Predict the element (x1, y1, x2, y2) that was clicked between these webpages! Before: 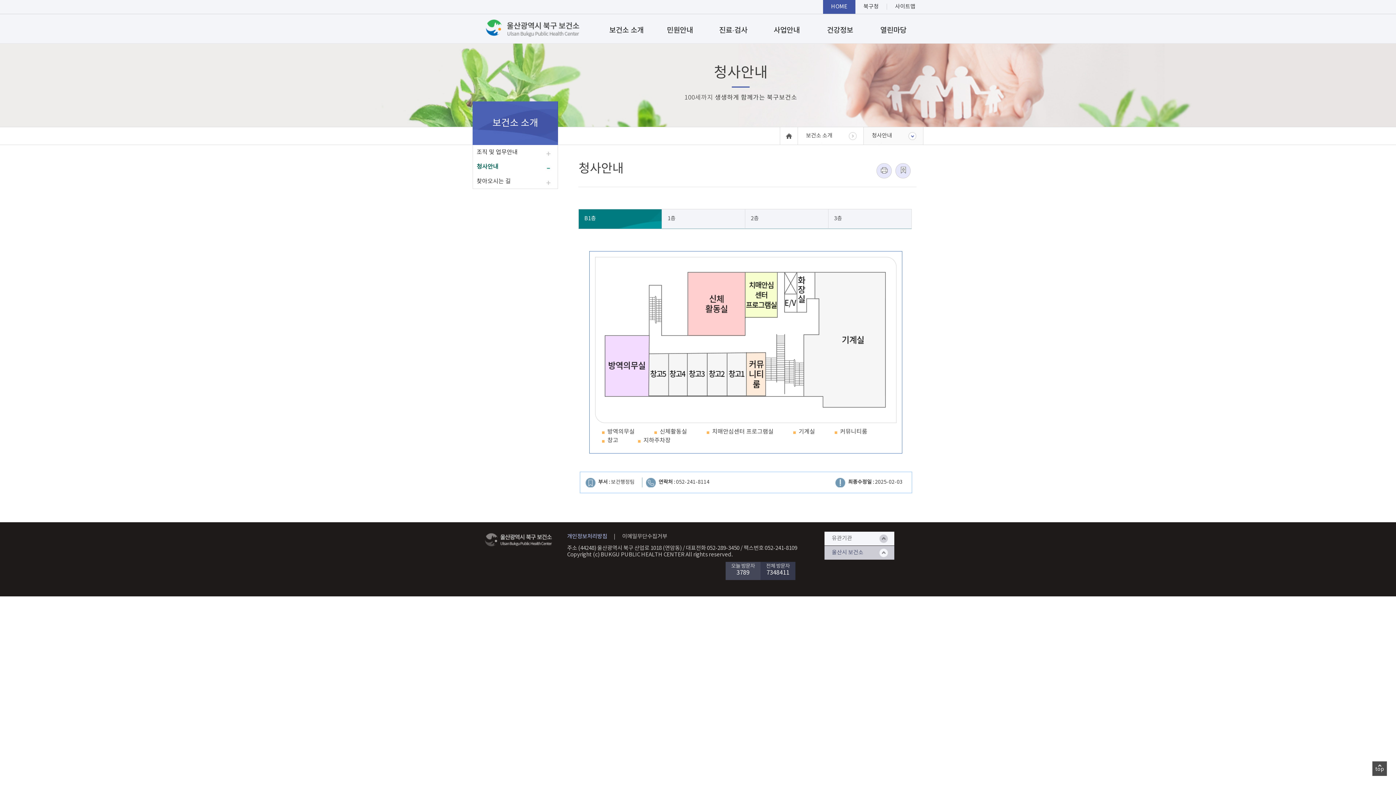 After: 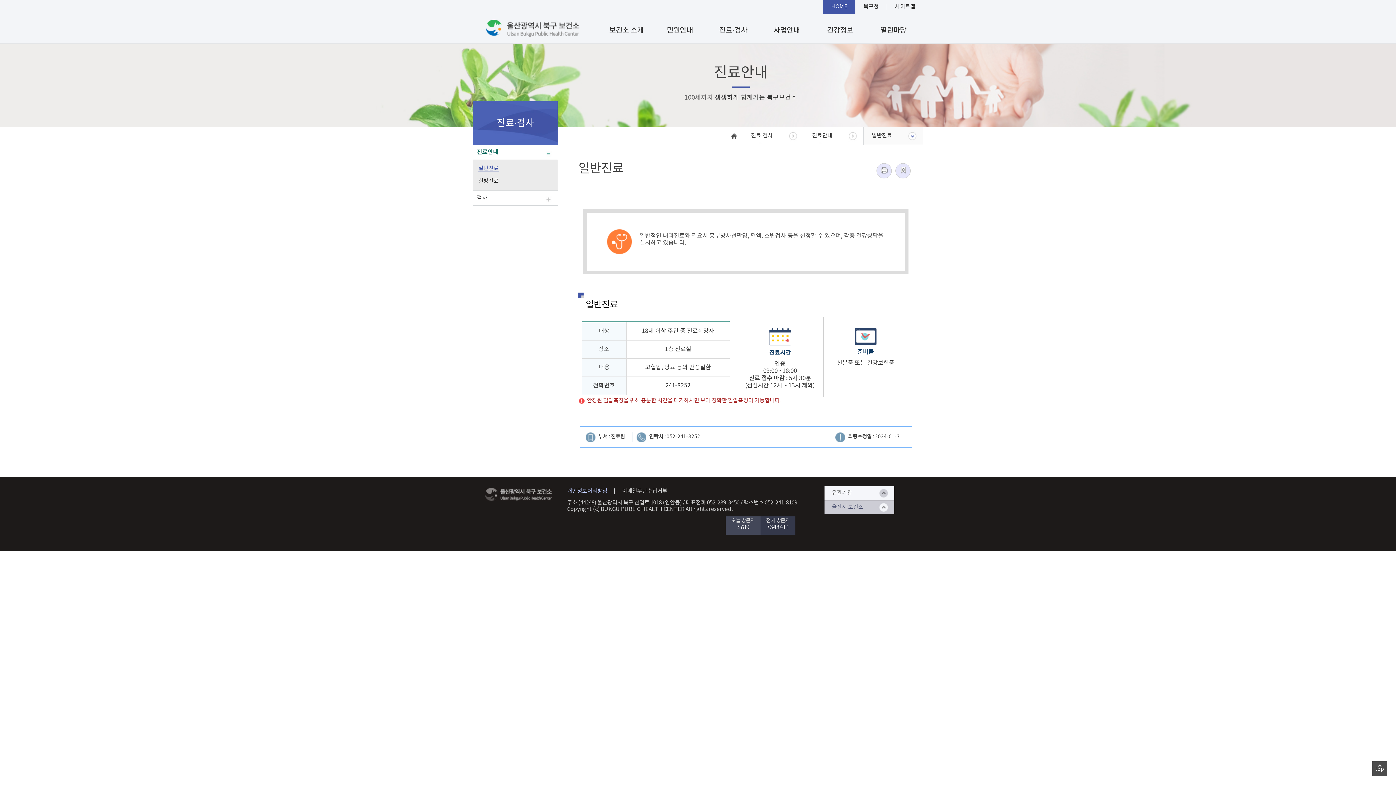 Action: label: 진료·검사 bbox: (719, 26, 747, 34)